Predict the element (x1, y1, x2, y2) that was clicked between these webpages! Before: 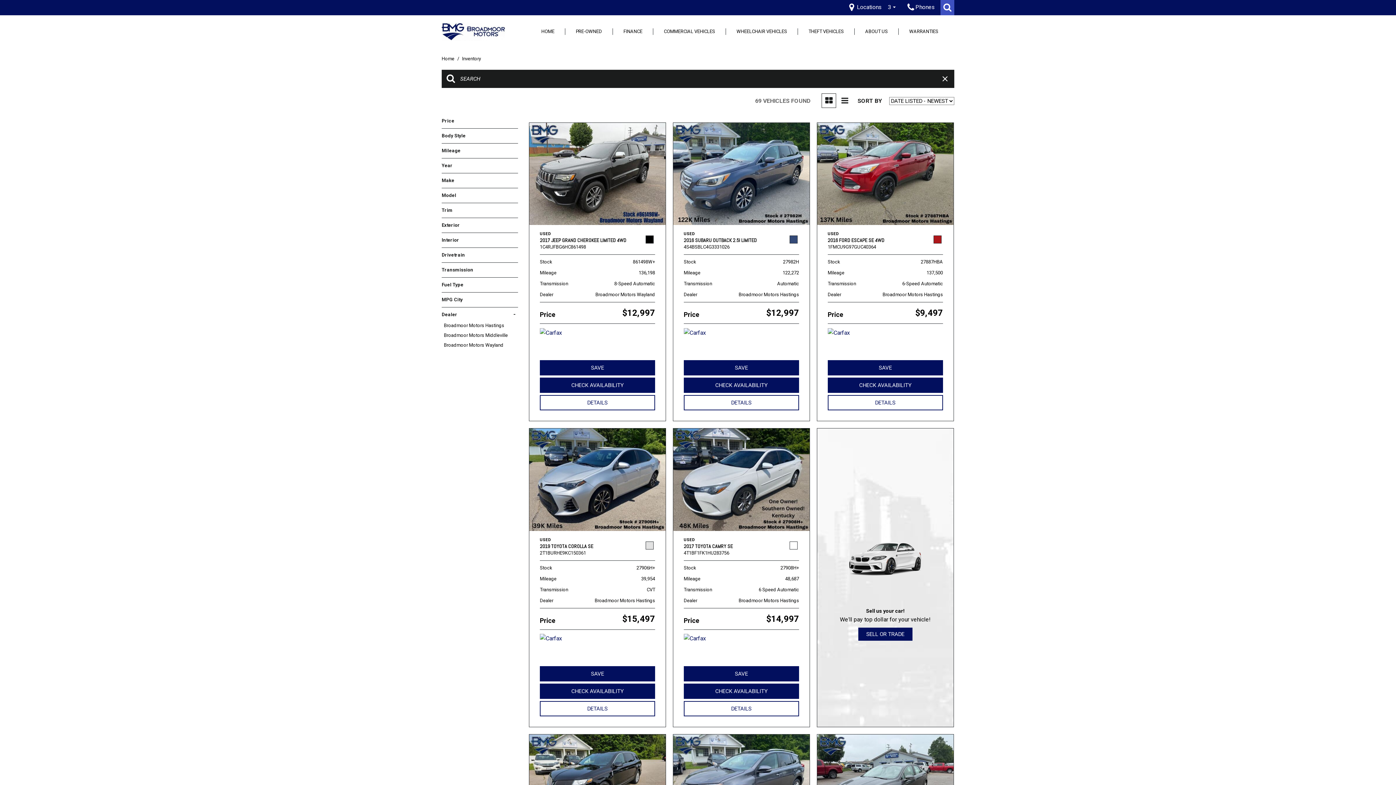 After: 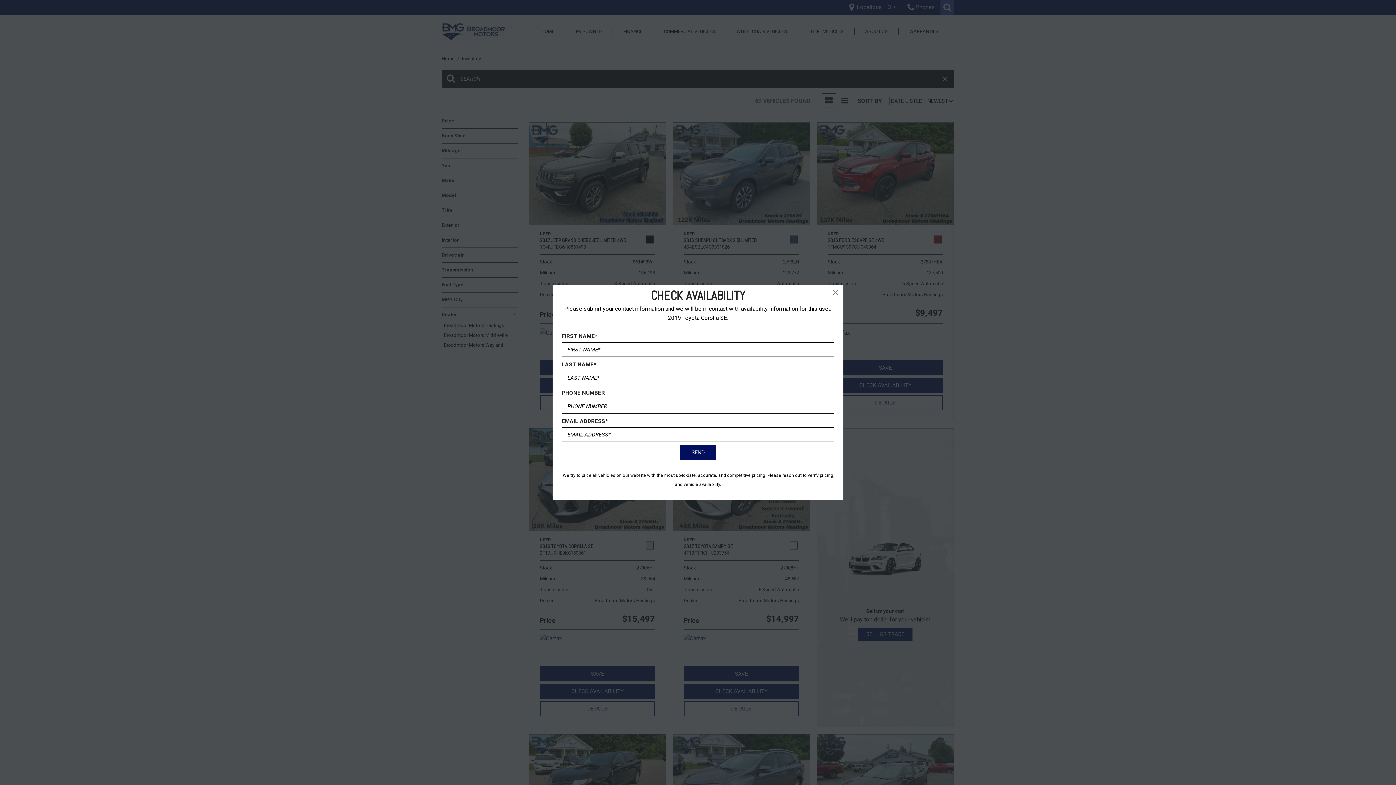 Action: label: CHECK AVAILABILITY bbox: (540, 683, 655, 699)